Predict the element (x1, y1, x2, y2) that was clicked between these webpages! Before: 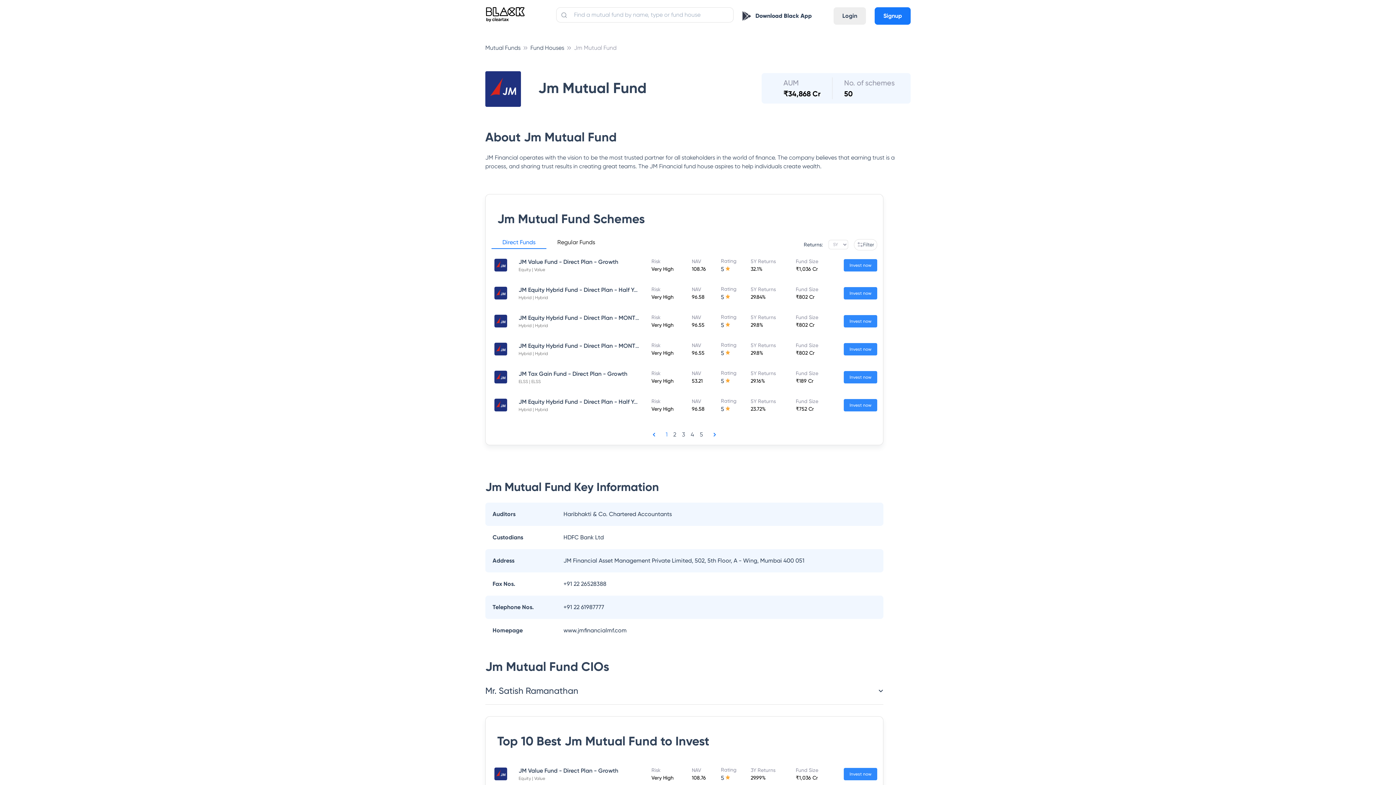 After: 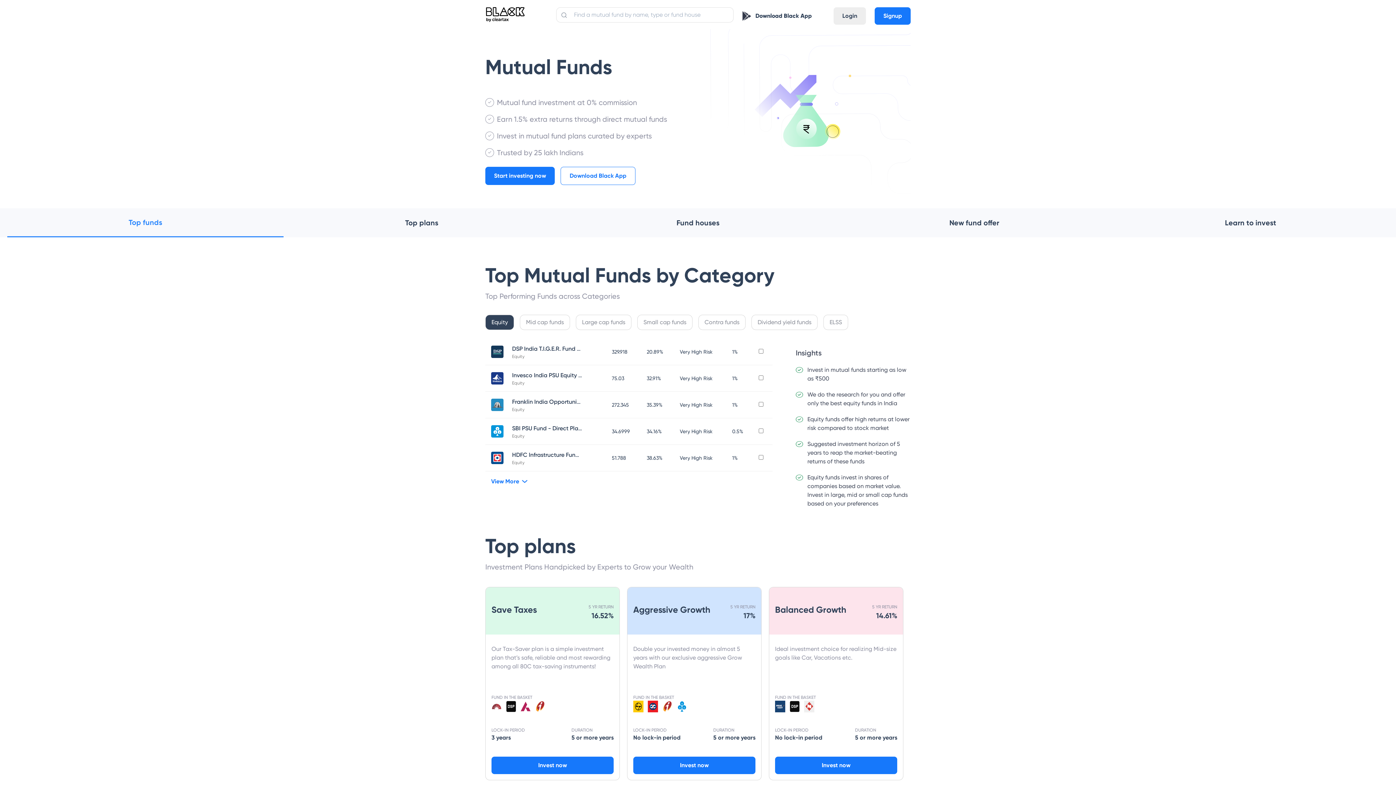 Action: bbox: (485, 44, 520, 51) label: Mutual Funds